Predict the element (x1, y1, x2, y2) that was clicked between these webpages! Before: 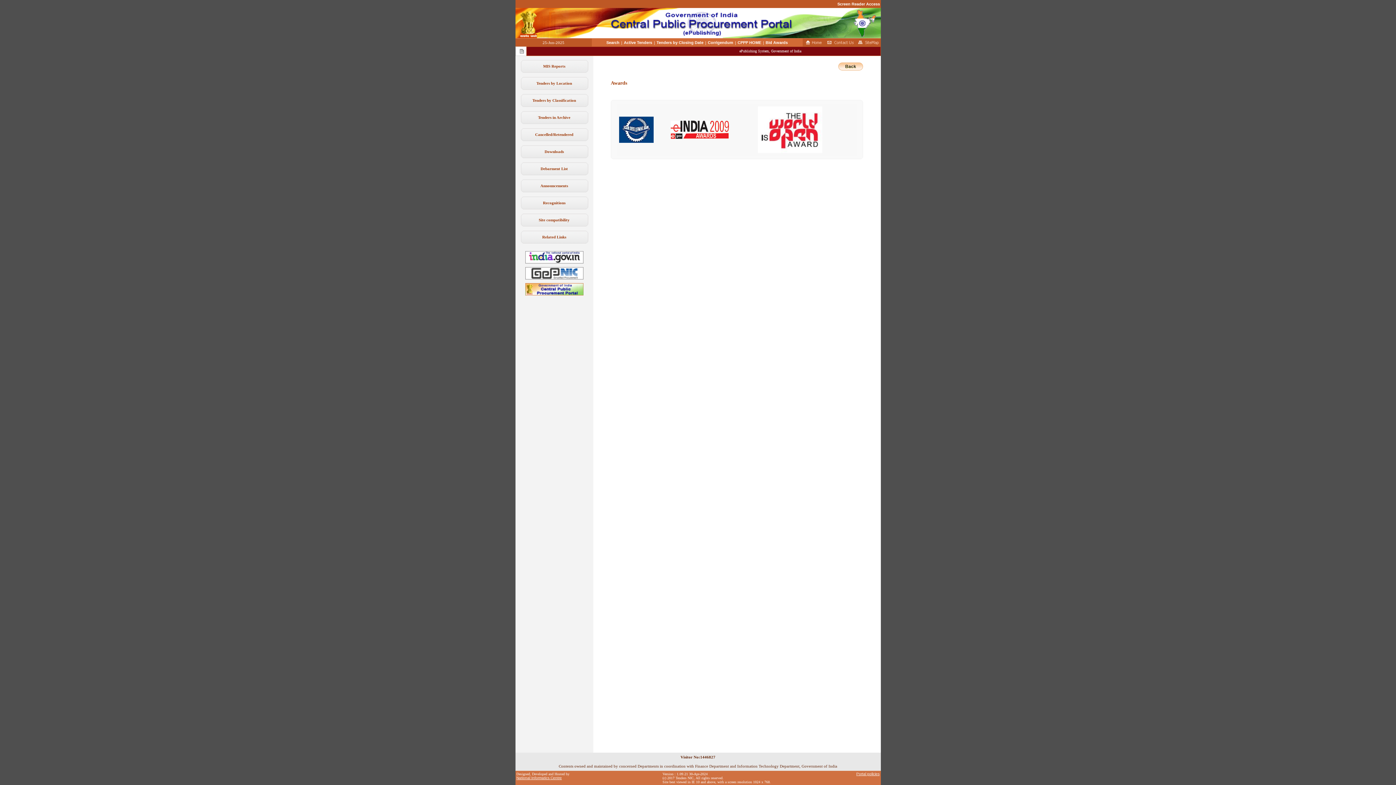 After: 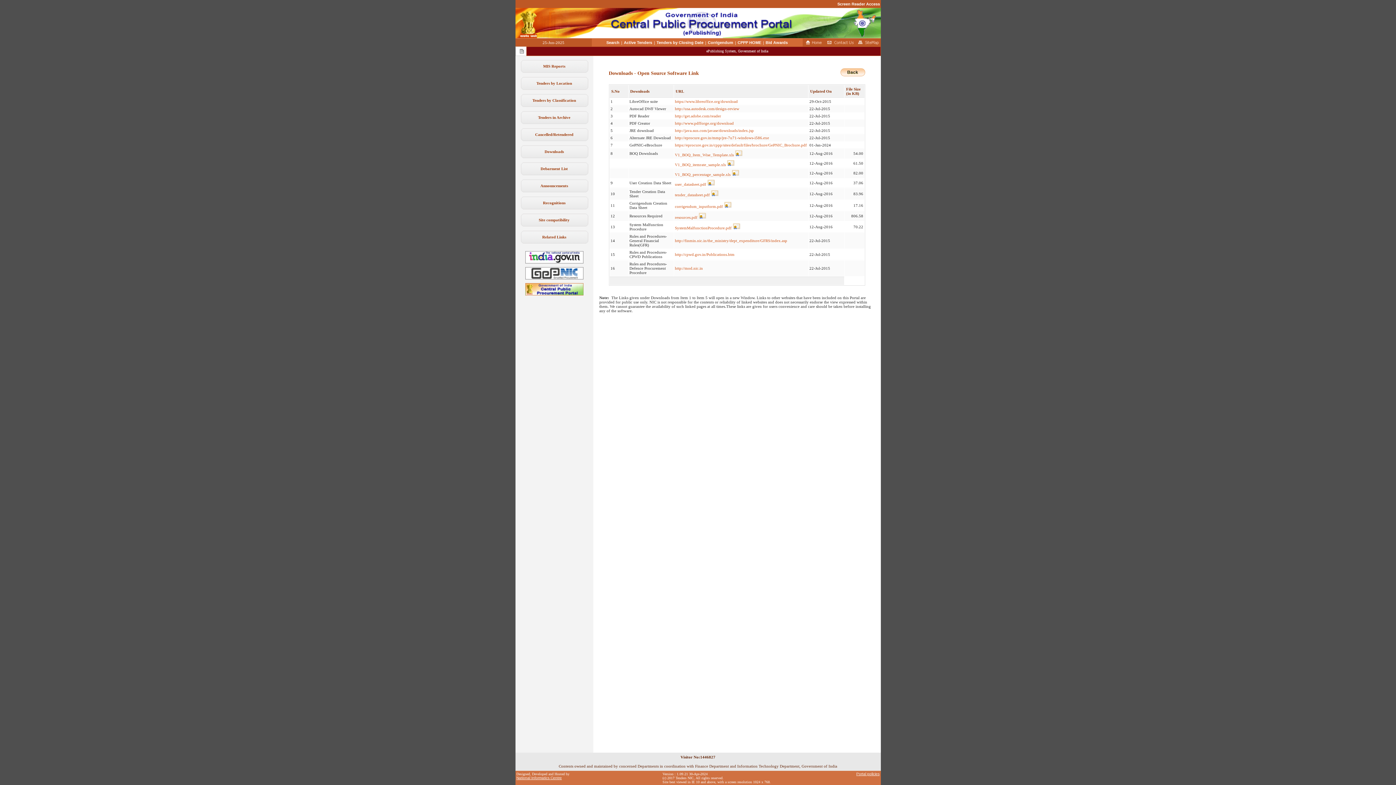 Action: bbox: (544, 149, 564, 153) label: Downloads